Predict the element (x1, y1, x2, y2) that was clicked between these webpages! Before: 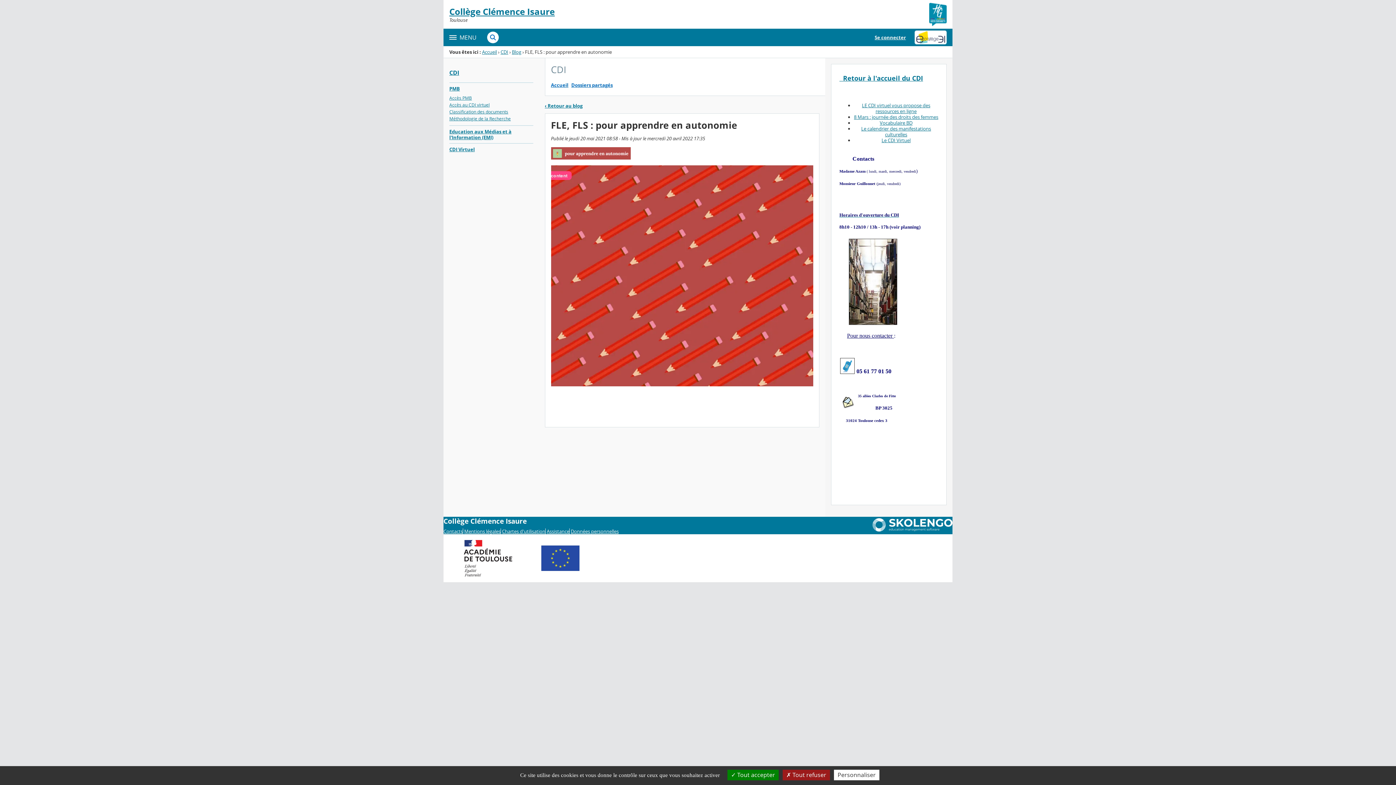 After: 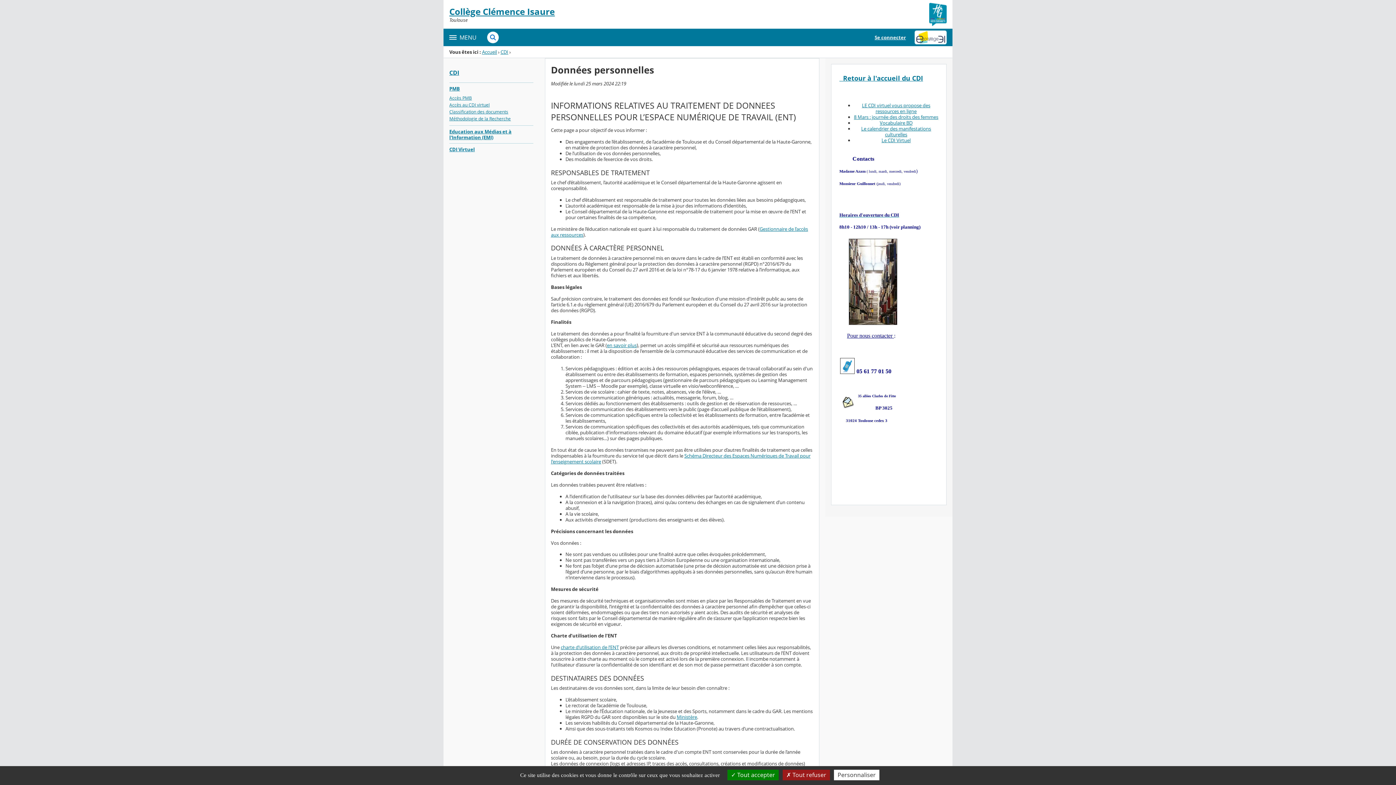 Action: label: Données personnelles bbox: (570, 528, 618, 534)